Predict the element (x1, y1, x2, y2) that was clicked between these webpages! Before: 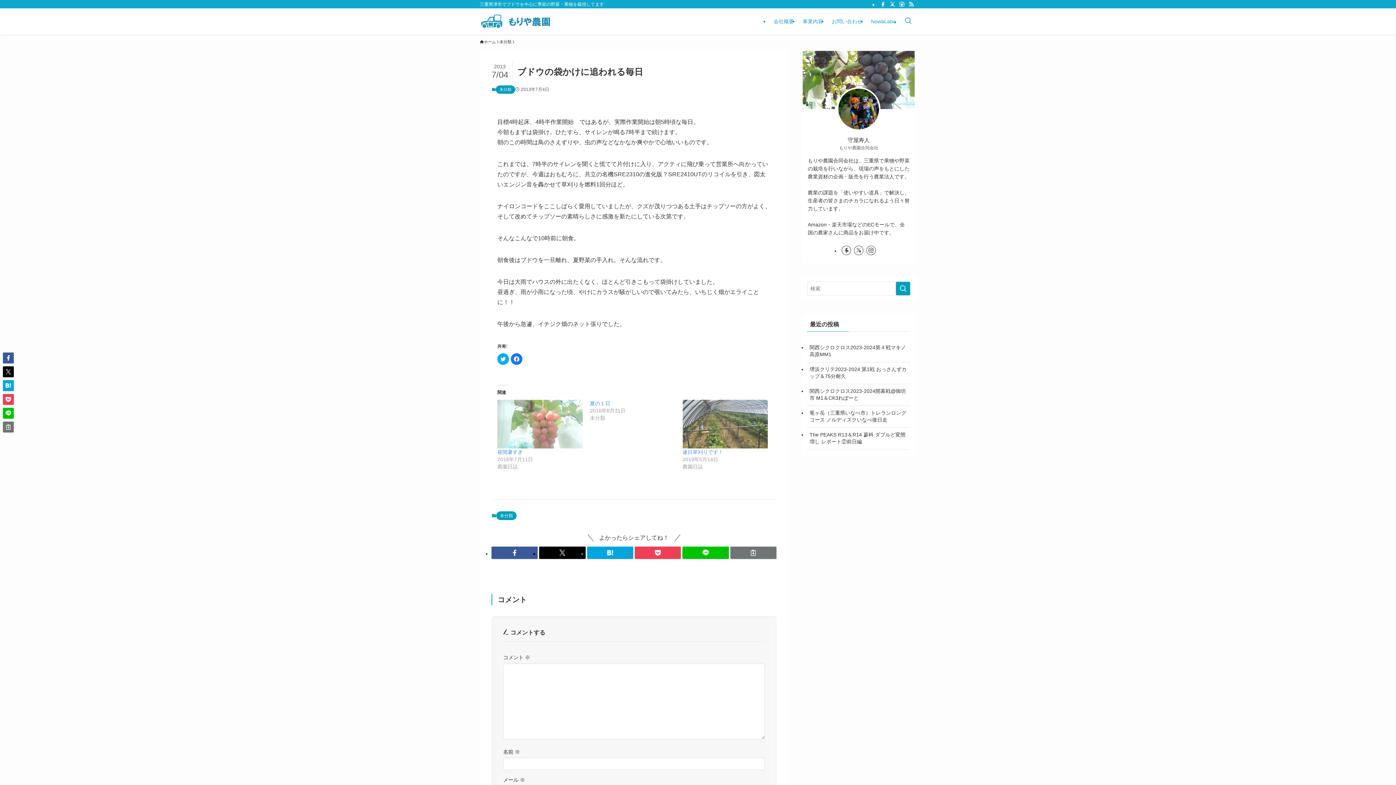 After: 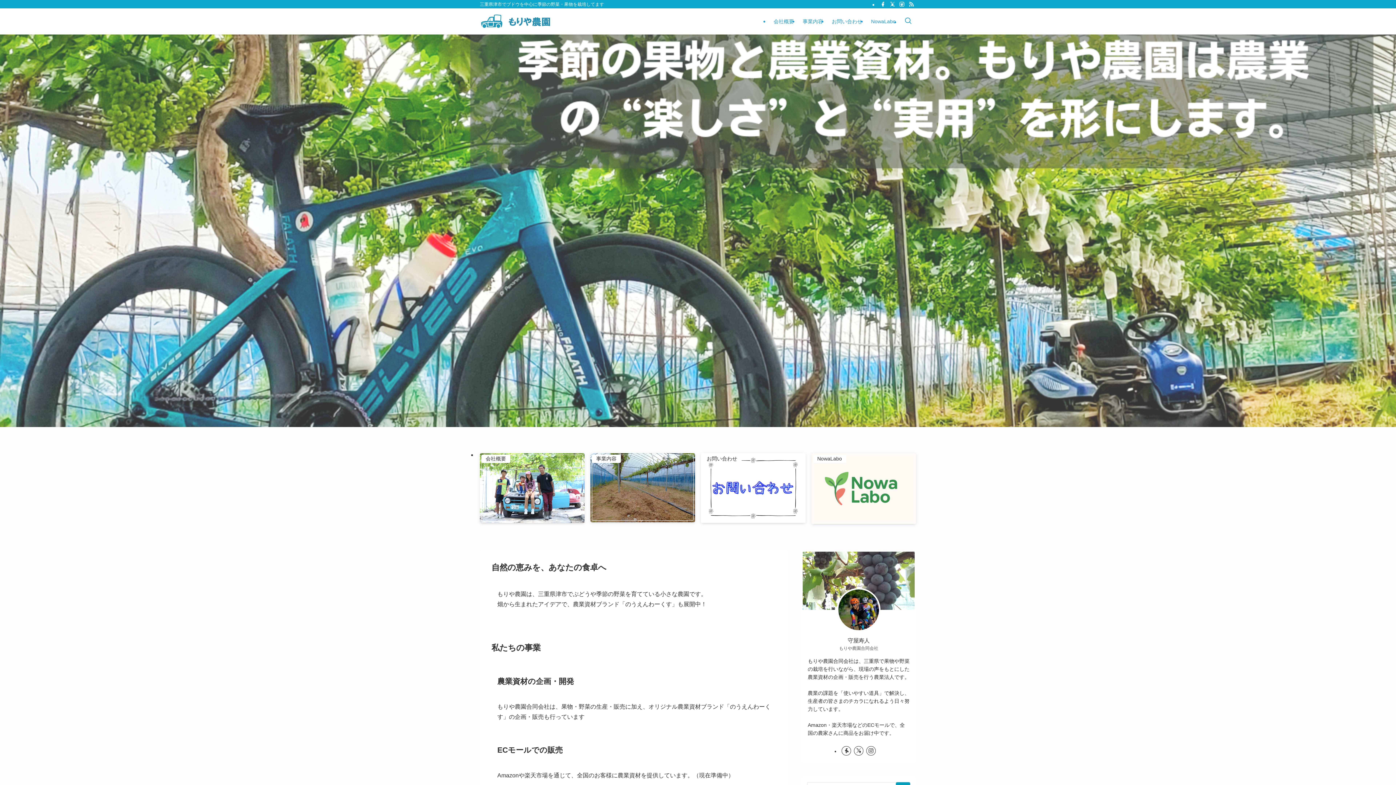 Action: bbox: (480, 14, 558, 28)